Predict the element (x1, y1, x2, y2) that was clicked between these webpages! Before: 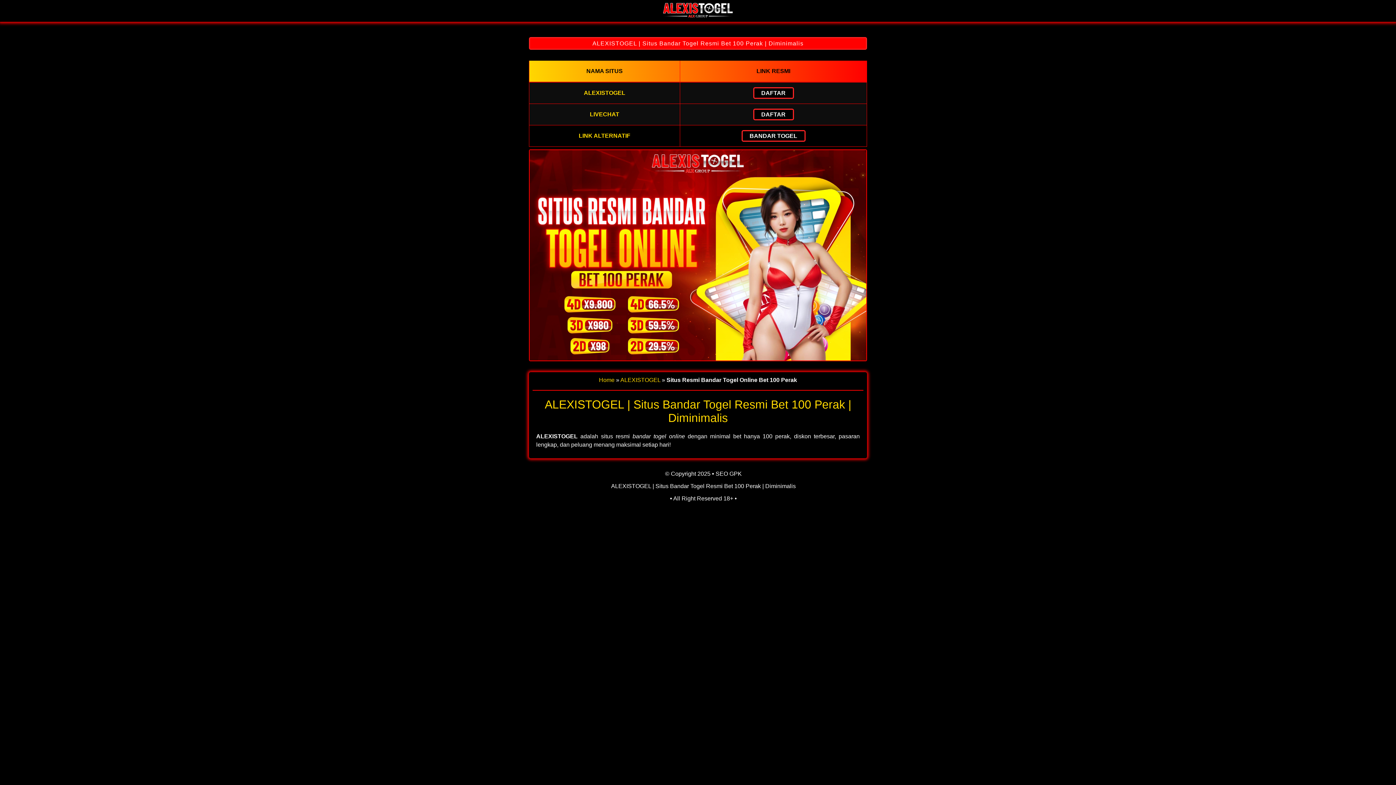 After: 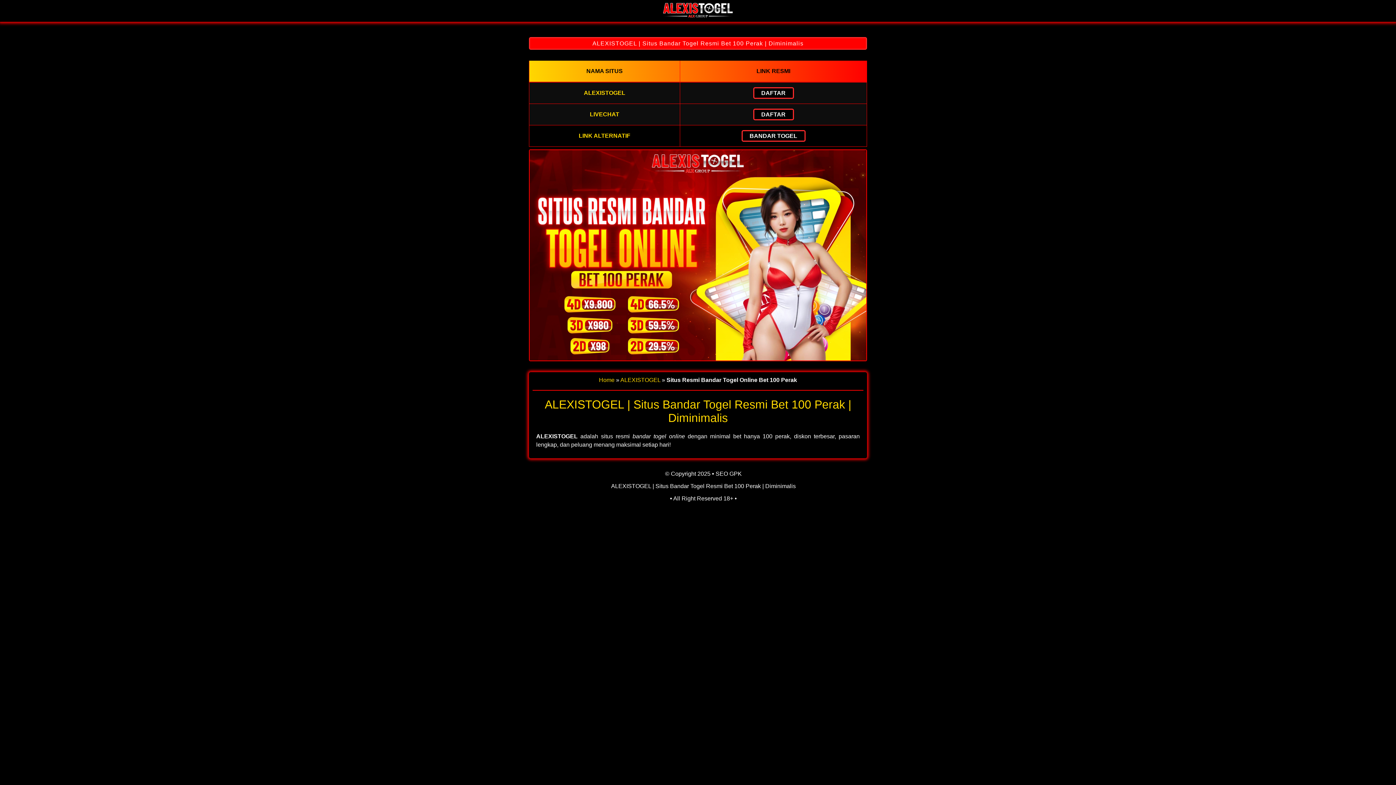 Action: bbox: (611, 483, 796, 489) label: ALEXISTOGEL | Situs Bandar Togel Resmi Bet 100 Perak | Diminimalis